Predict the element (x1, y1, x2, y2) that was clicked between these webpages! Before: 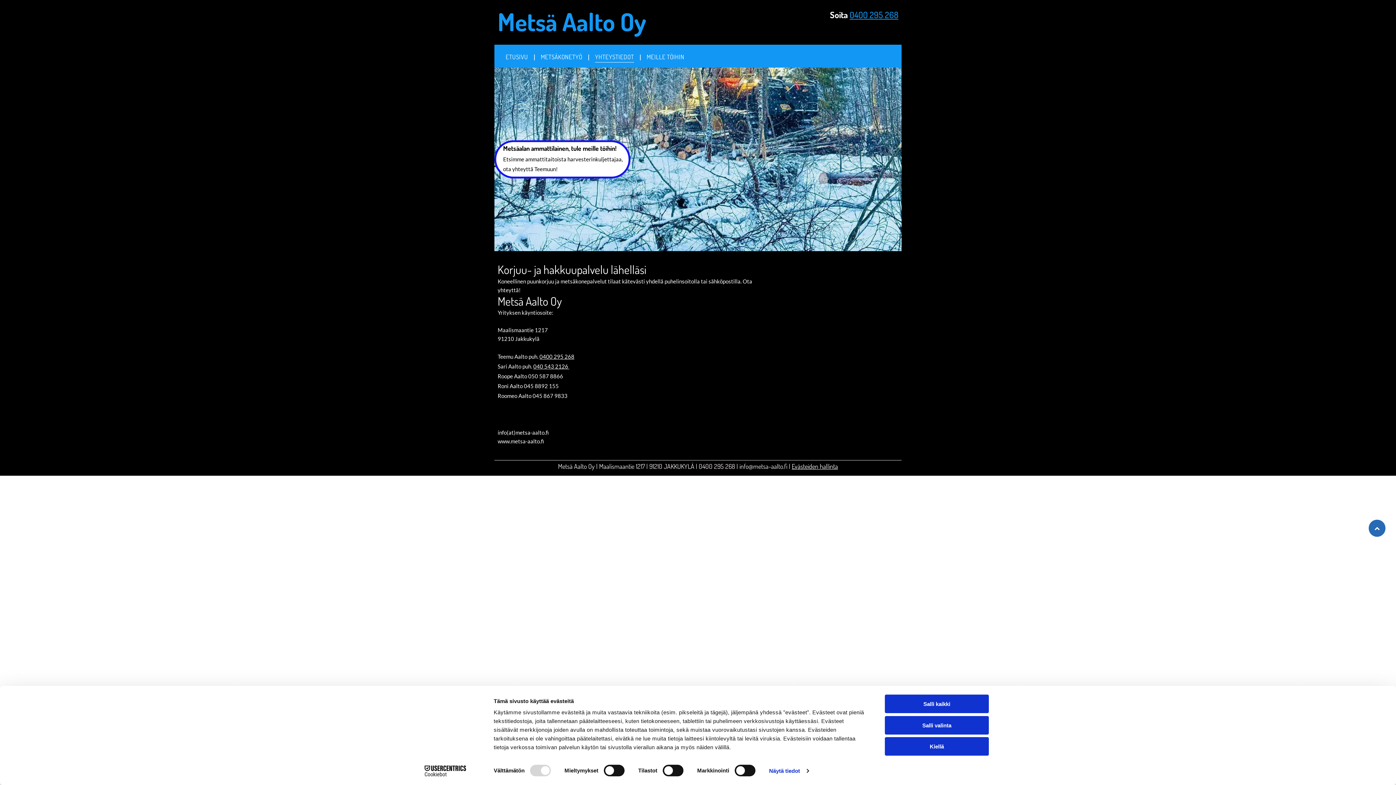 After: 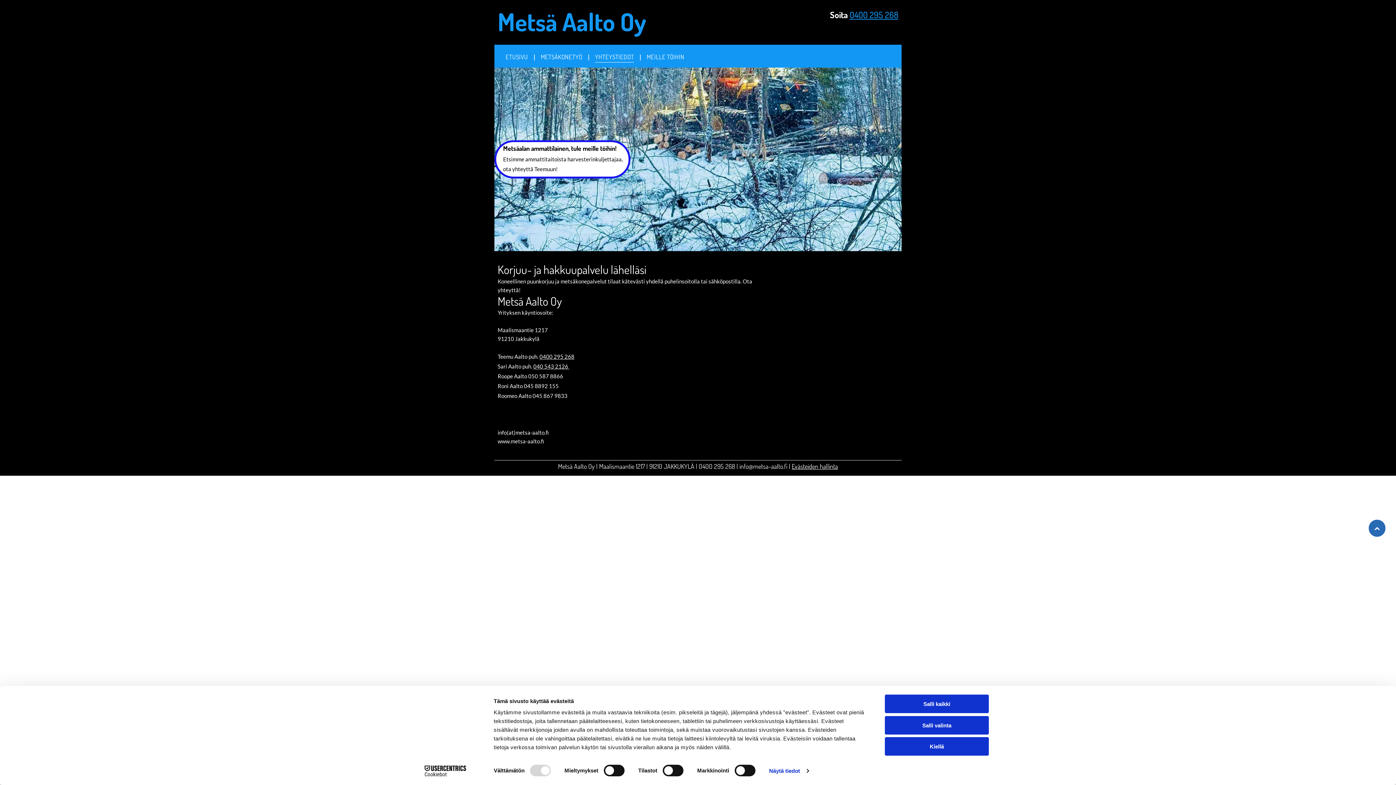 Action: bbox: (539, 353, 574, 359) label: 0400 295 268